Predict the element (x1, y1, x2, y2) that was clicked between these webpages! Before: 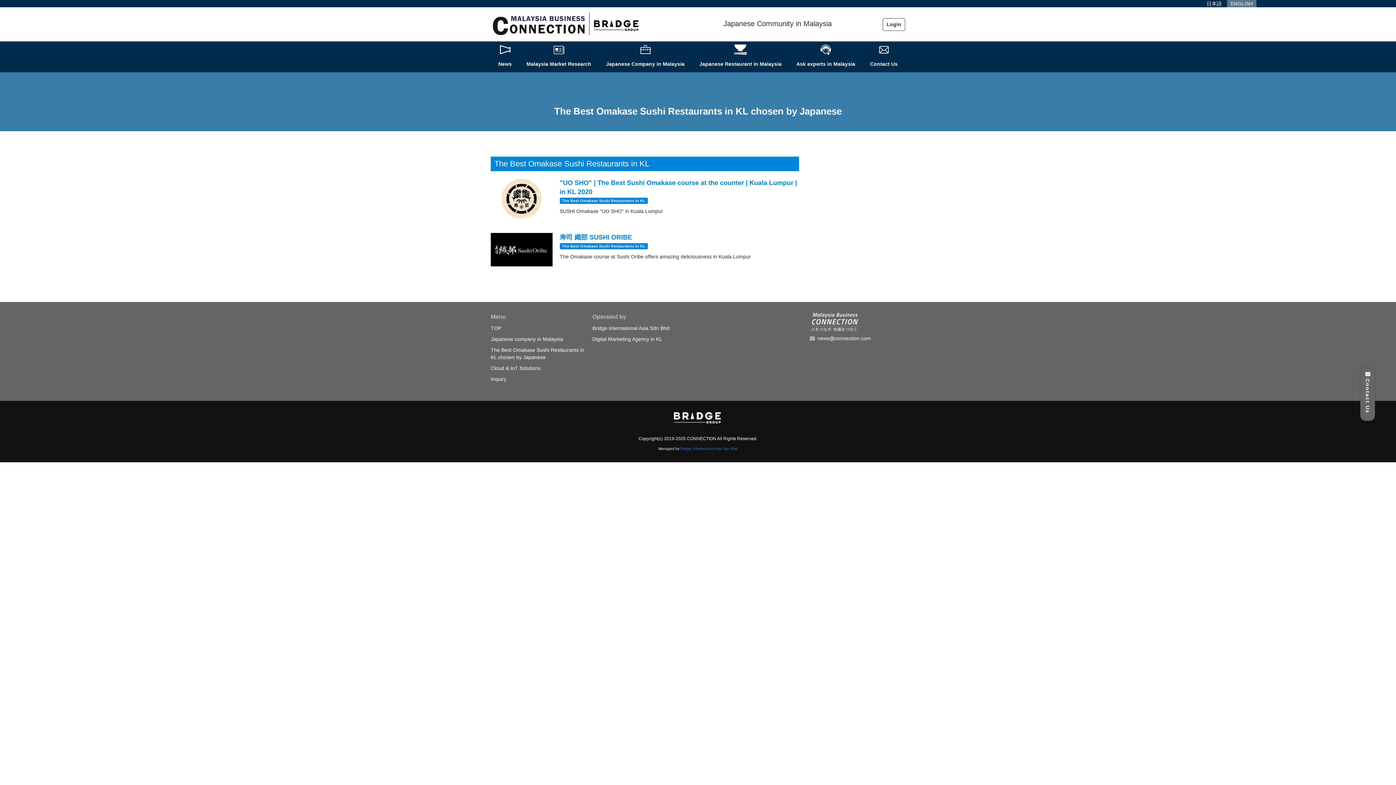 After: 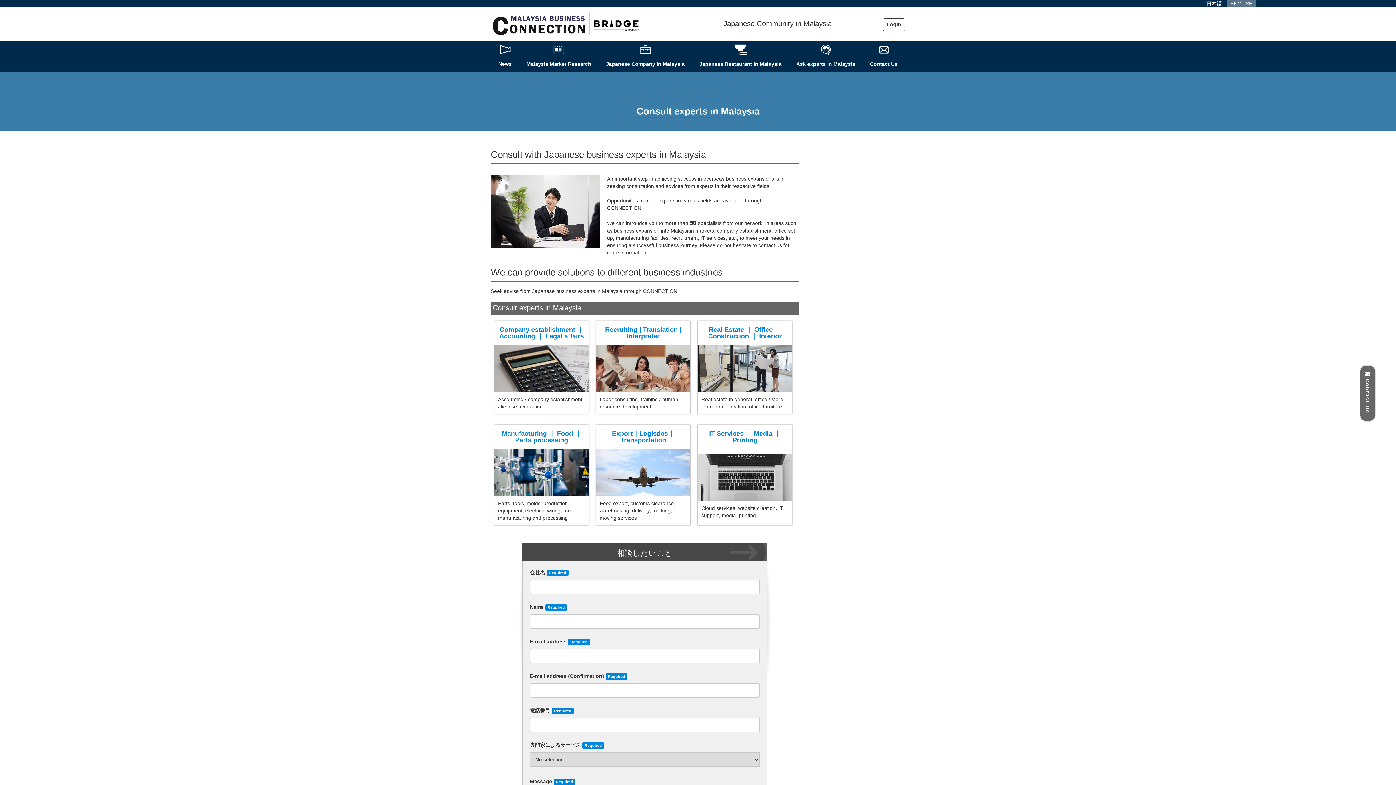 Action: label: Contact Us bbox: (1339, 390, 1396, 396)